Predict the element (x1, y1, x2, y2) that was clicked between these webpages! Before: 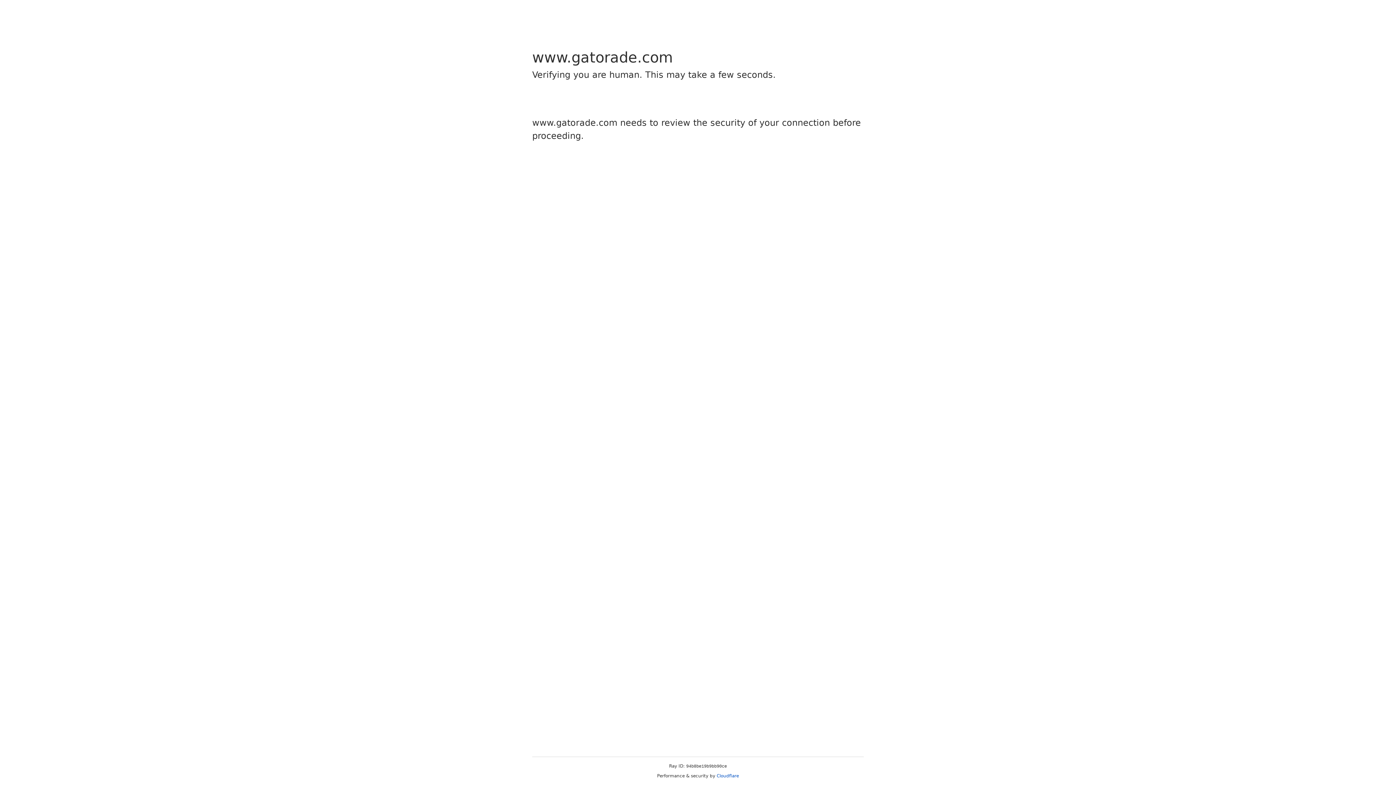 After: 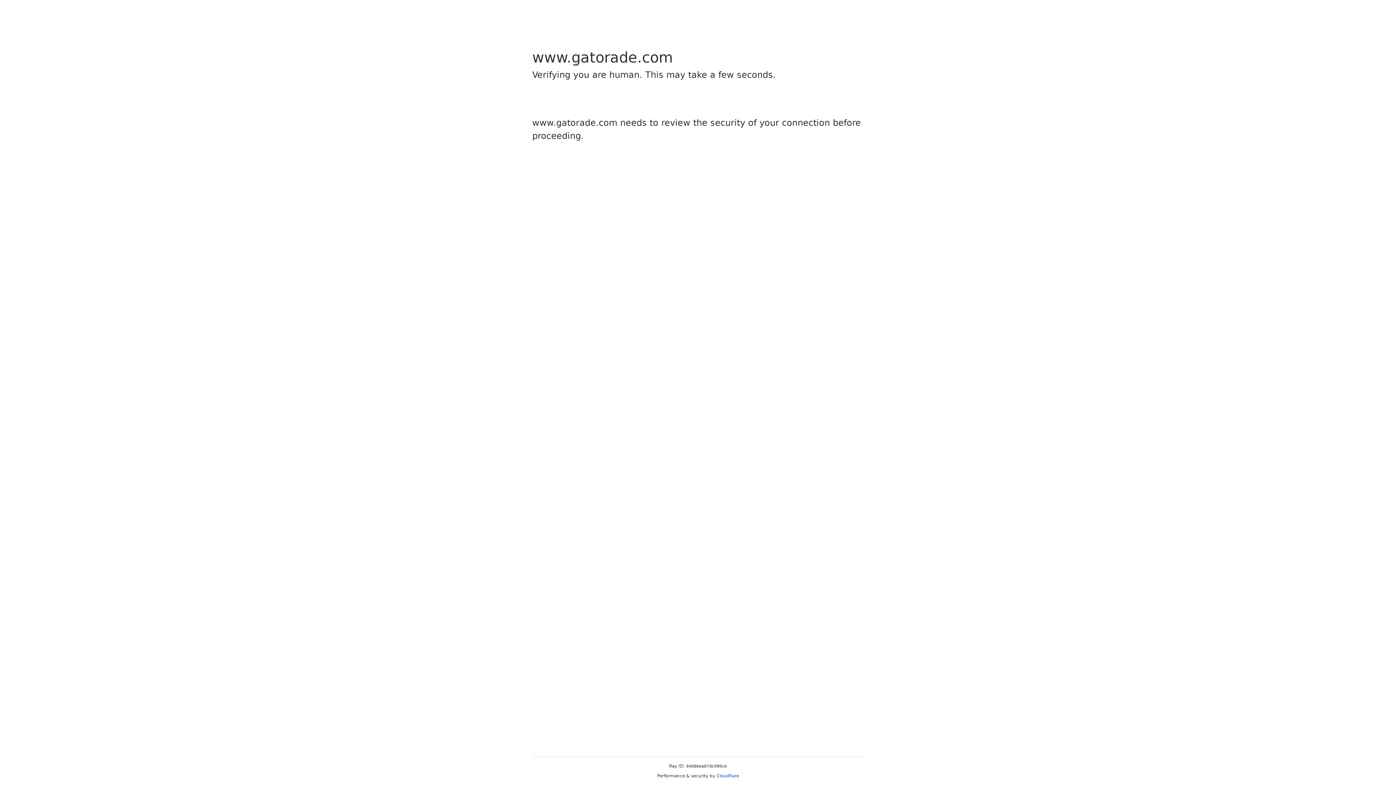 Action: bbox: (716, 773, 739, 778) label: Cloudflare